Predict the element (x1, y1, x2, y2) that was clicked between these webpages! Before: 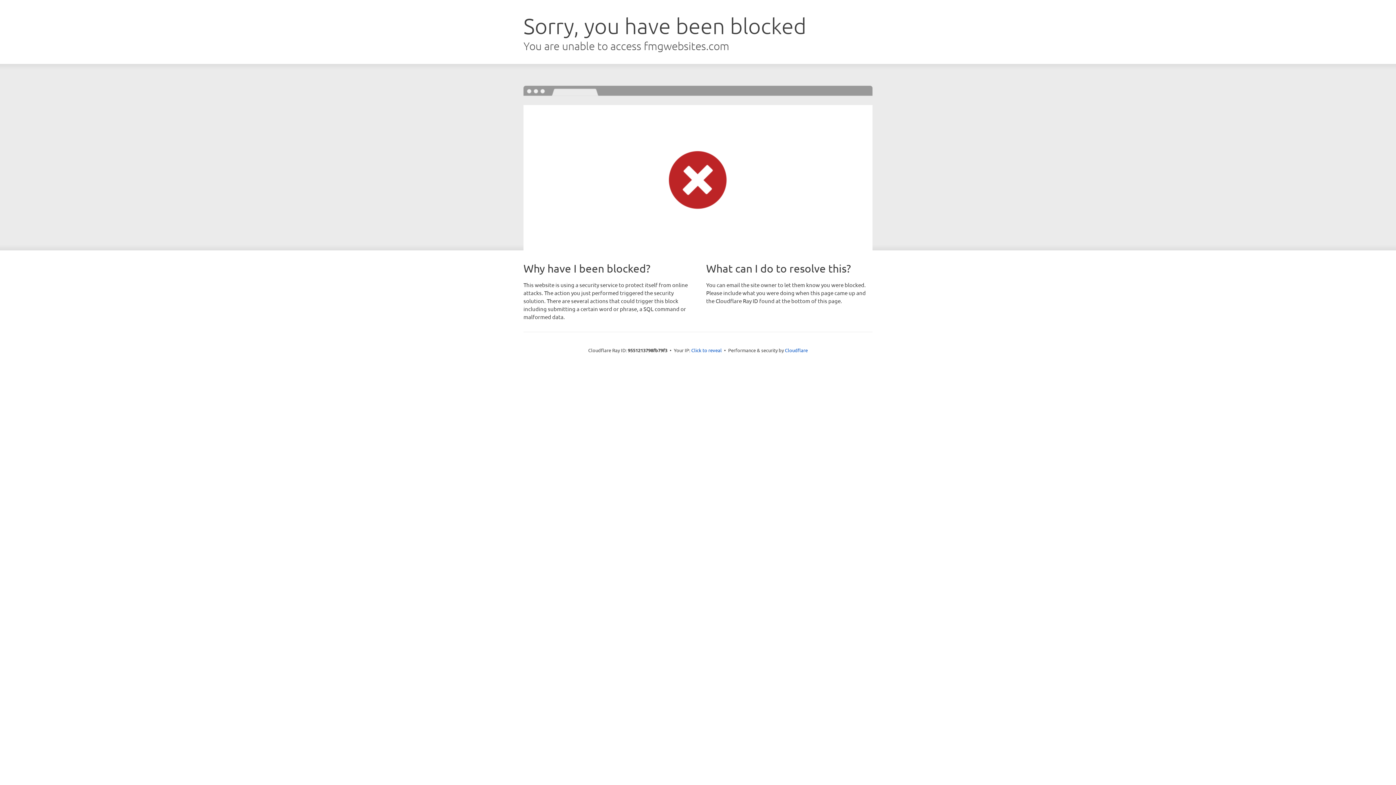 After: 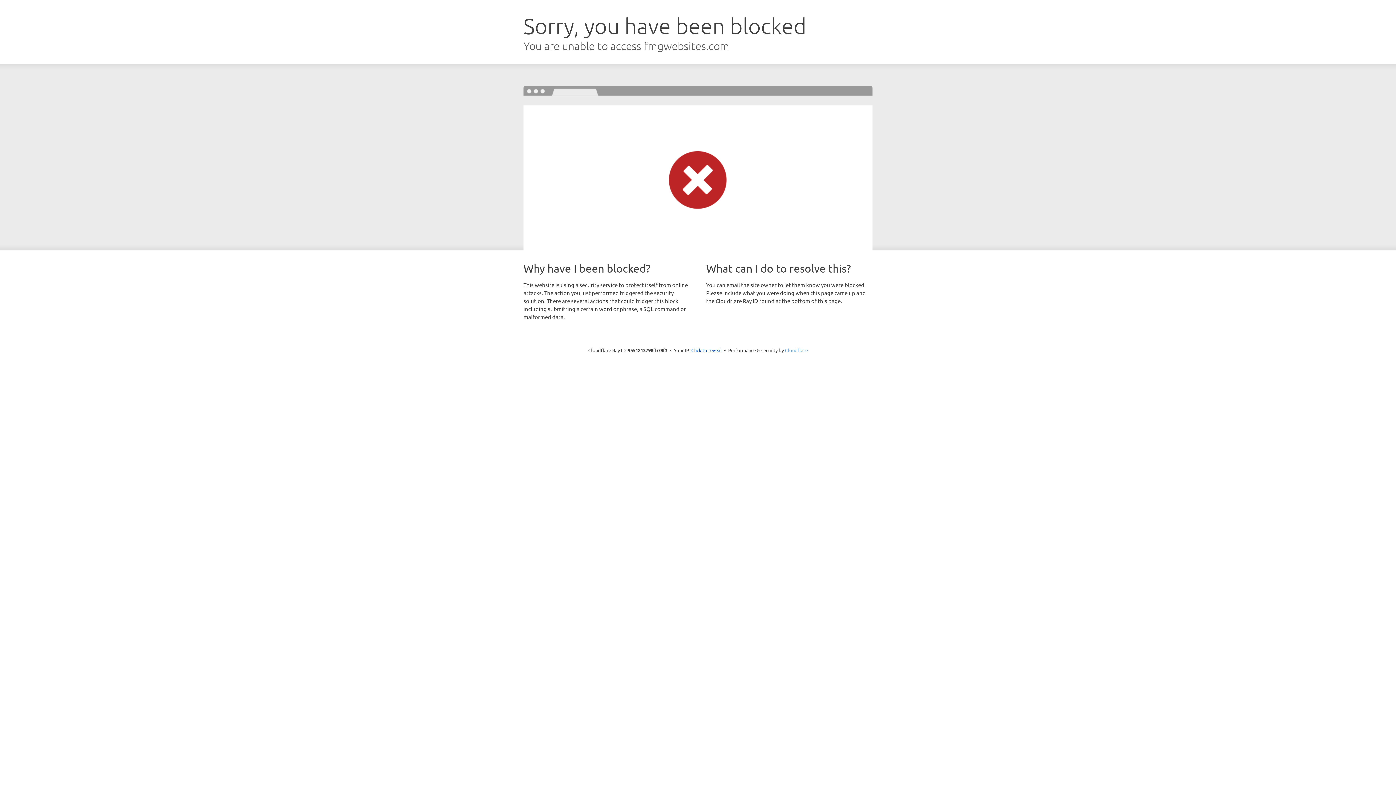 Action: label: Cloudflare bbox: (785, 347, 808, 353)